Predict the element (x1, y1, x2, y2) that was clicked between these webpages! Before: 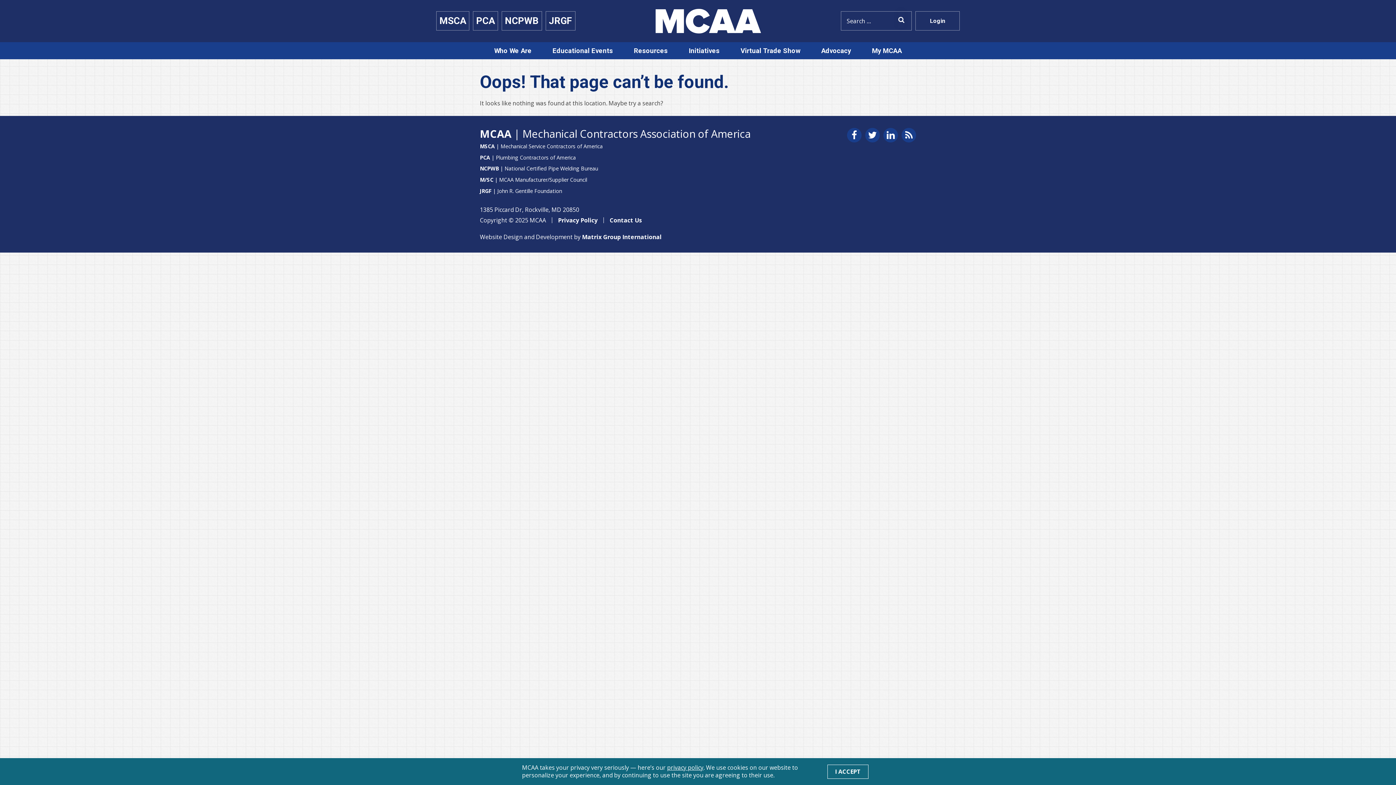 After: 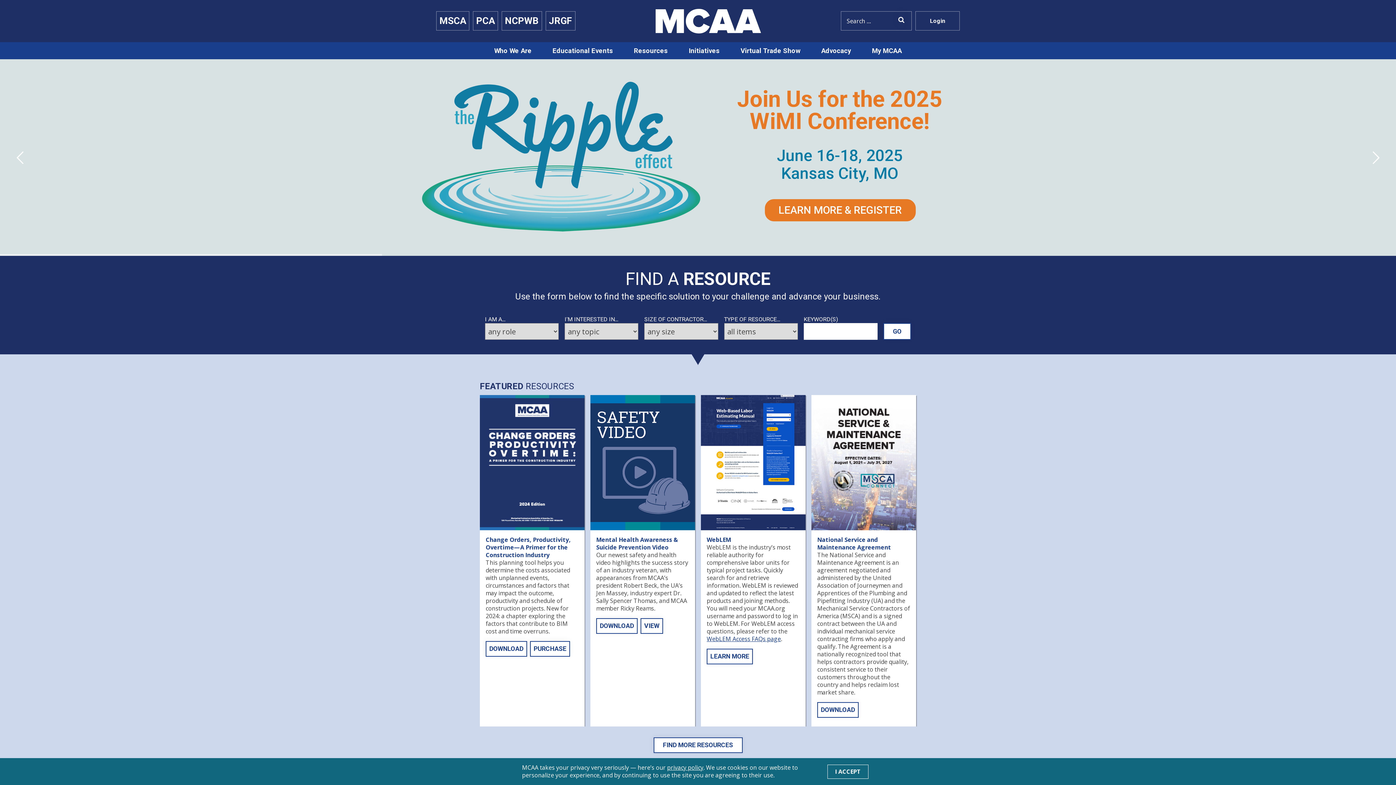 Action: bbox: (655, 8, 761, 33)